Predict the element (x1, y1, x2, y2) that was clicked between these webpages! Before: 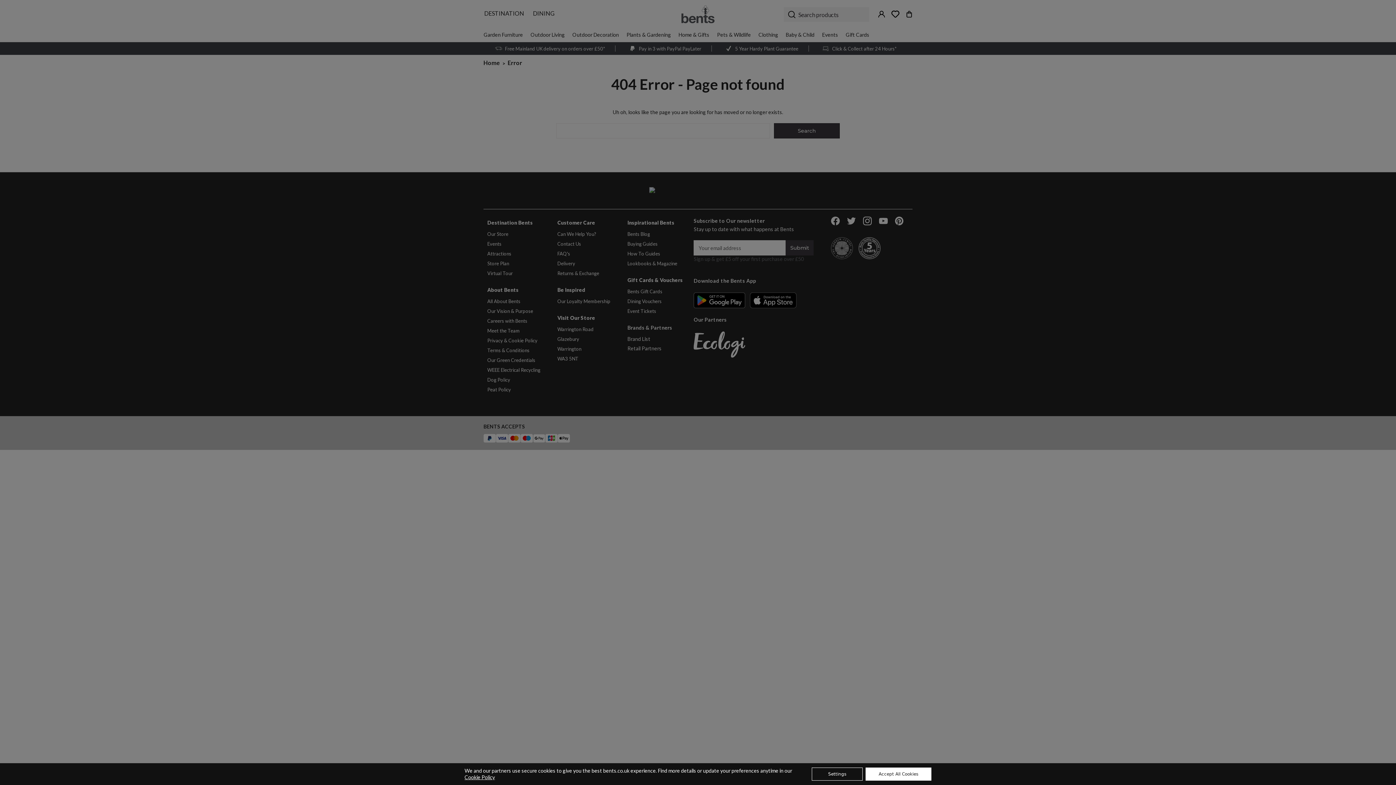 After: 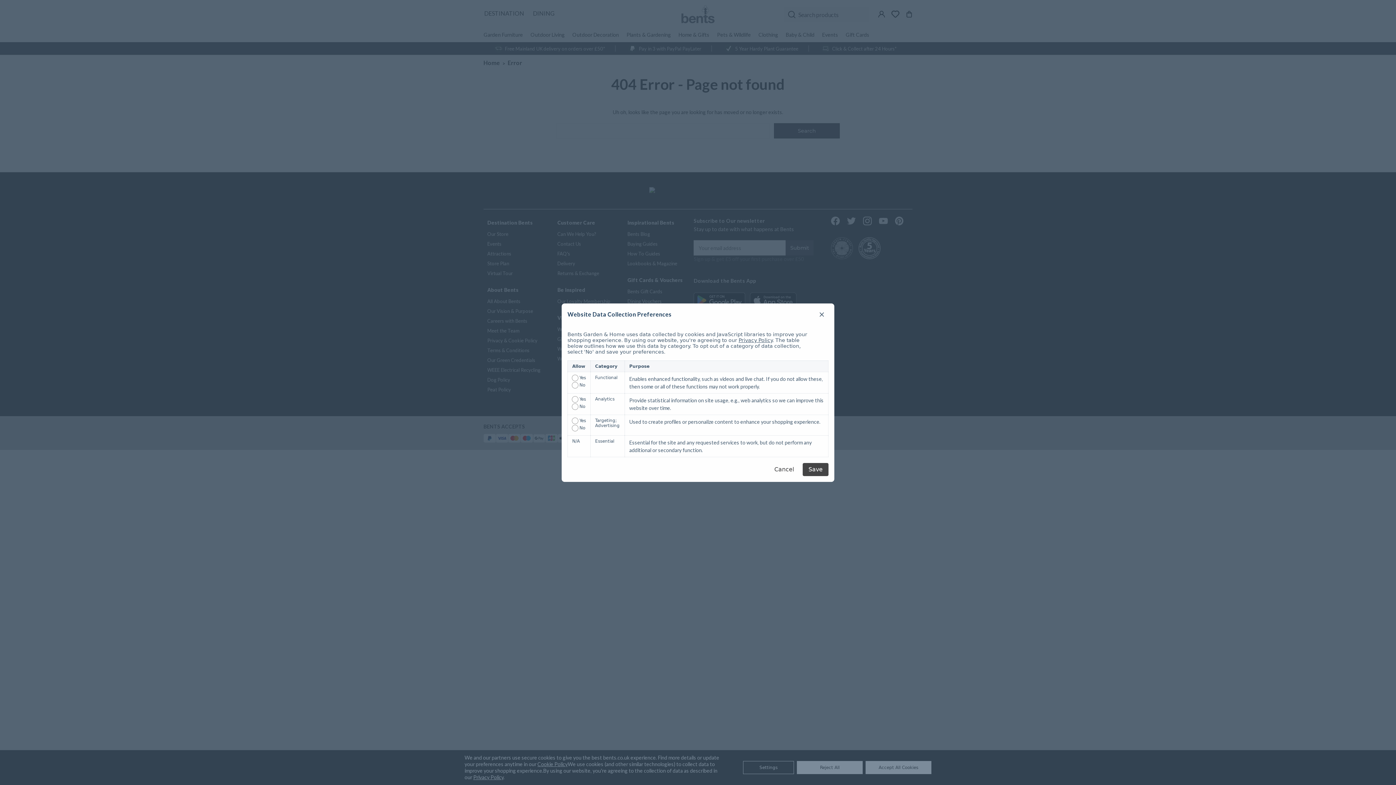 Action: bbox: (812, 768, 862, 781) label: Settings